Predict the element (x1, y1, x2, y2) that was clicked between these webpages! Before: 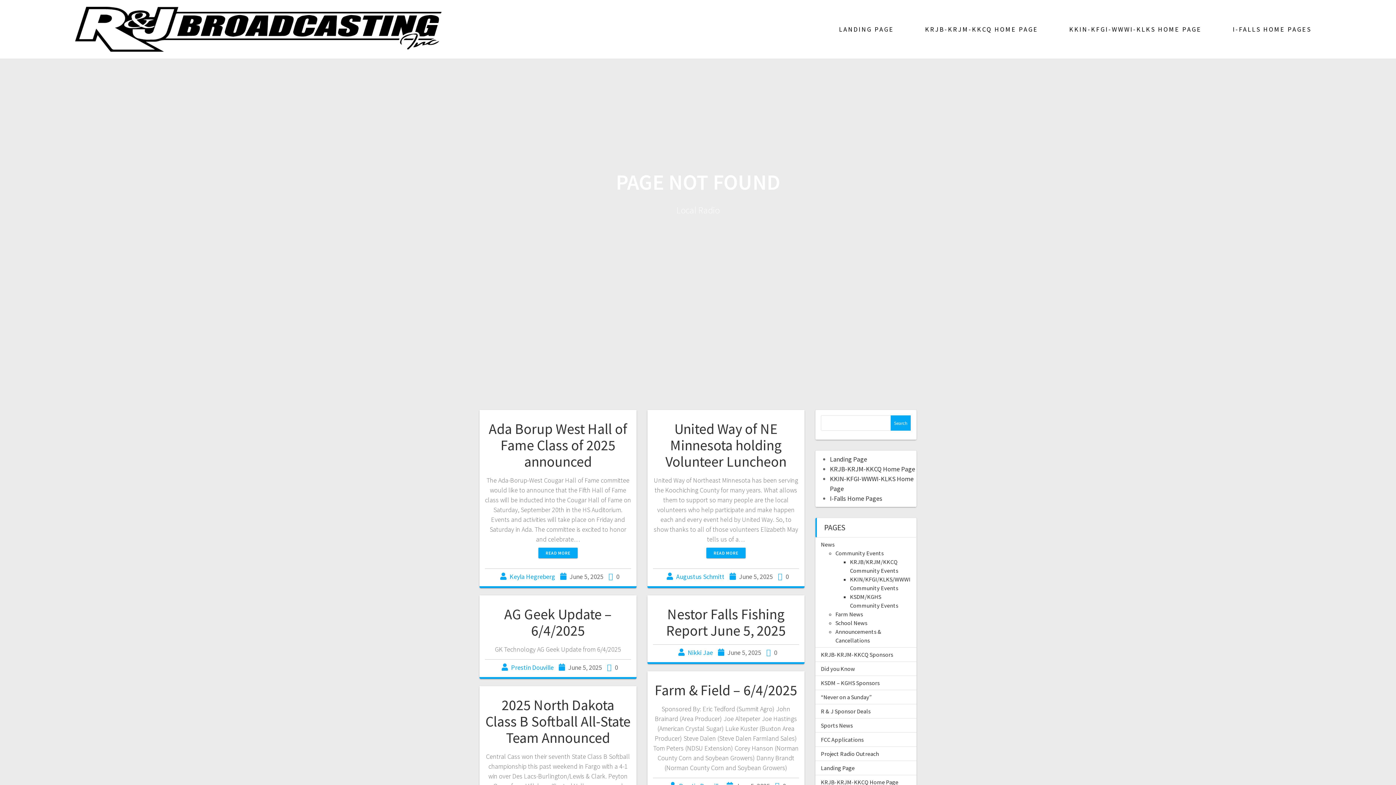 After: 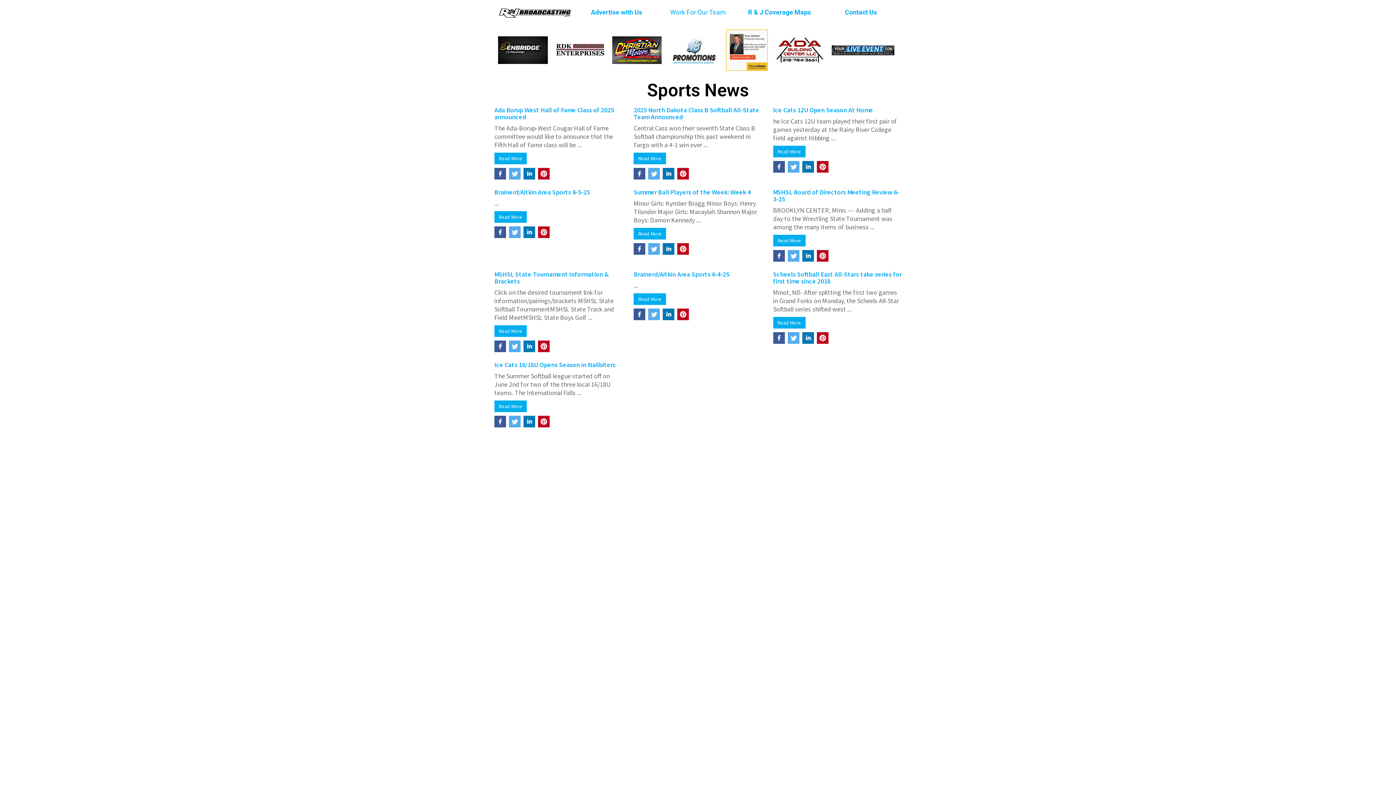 Action: label: Sports News bbox: (821, 722, 853, 729)